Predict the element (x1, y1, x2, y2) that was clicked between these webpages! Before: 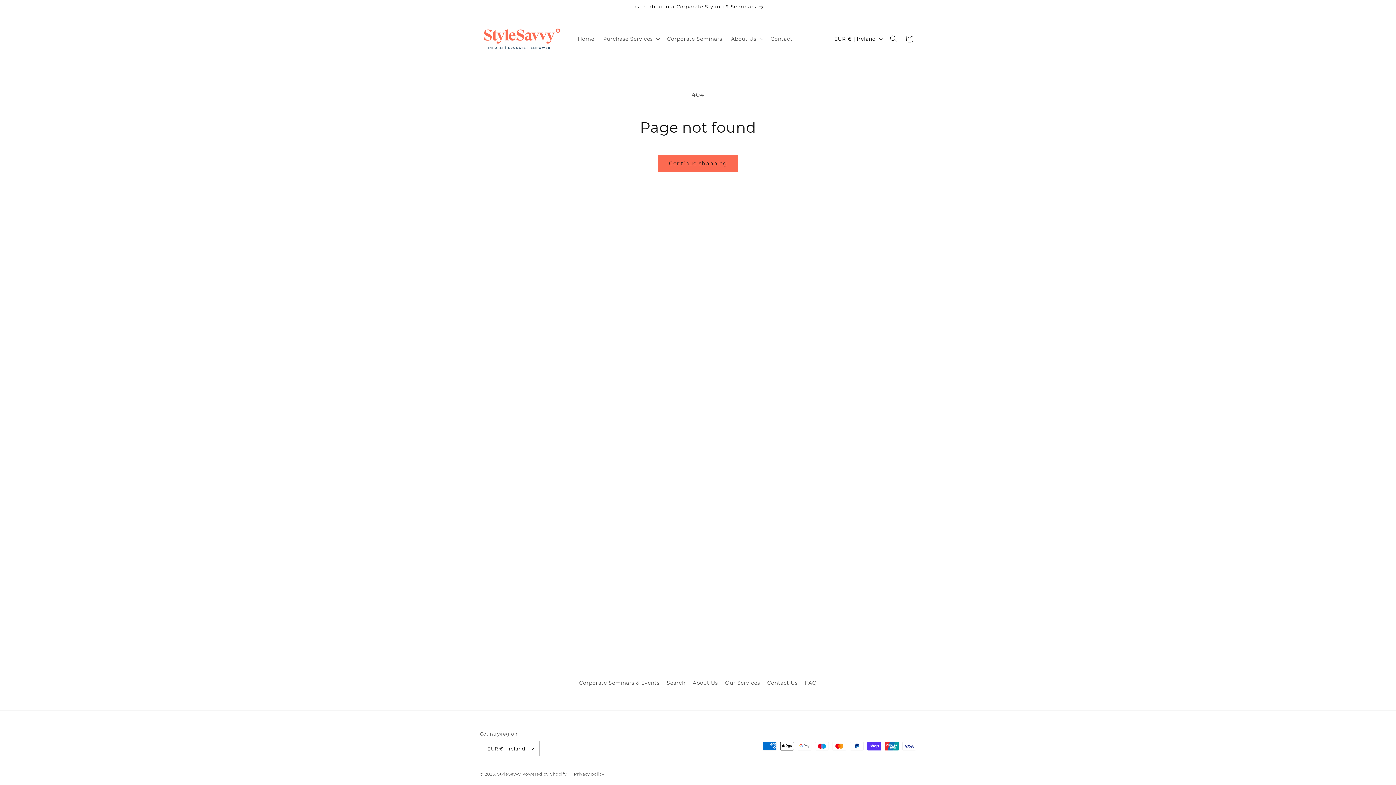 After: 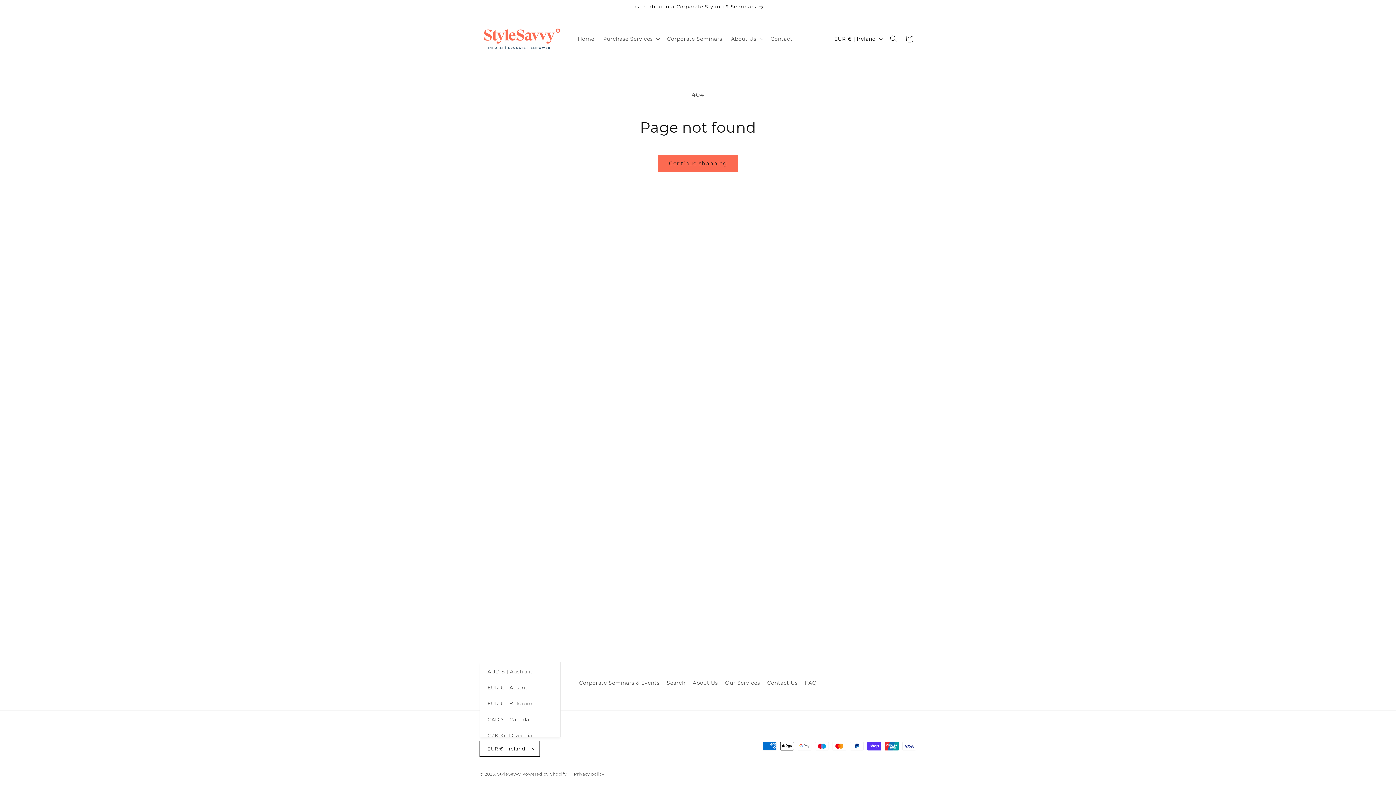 Action: bbox: (480, 741, 540, 756) label: EUR € | Ireland